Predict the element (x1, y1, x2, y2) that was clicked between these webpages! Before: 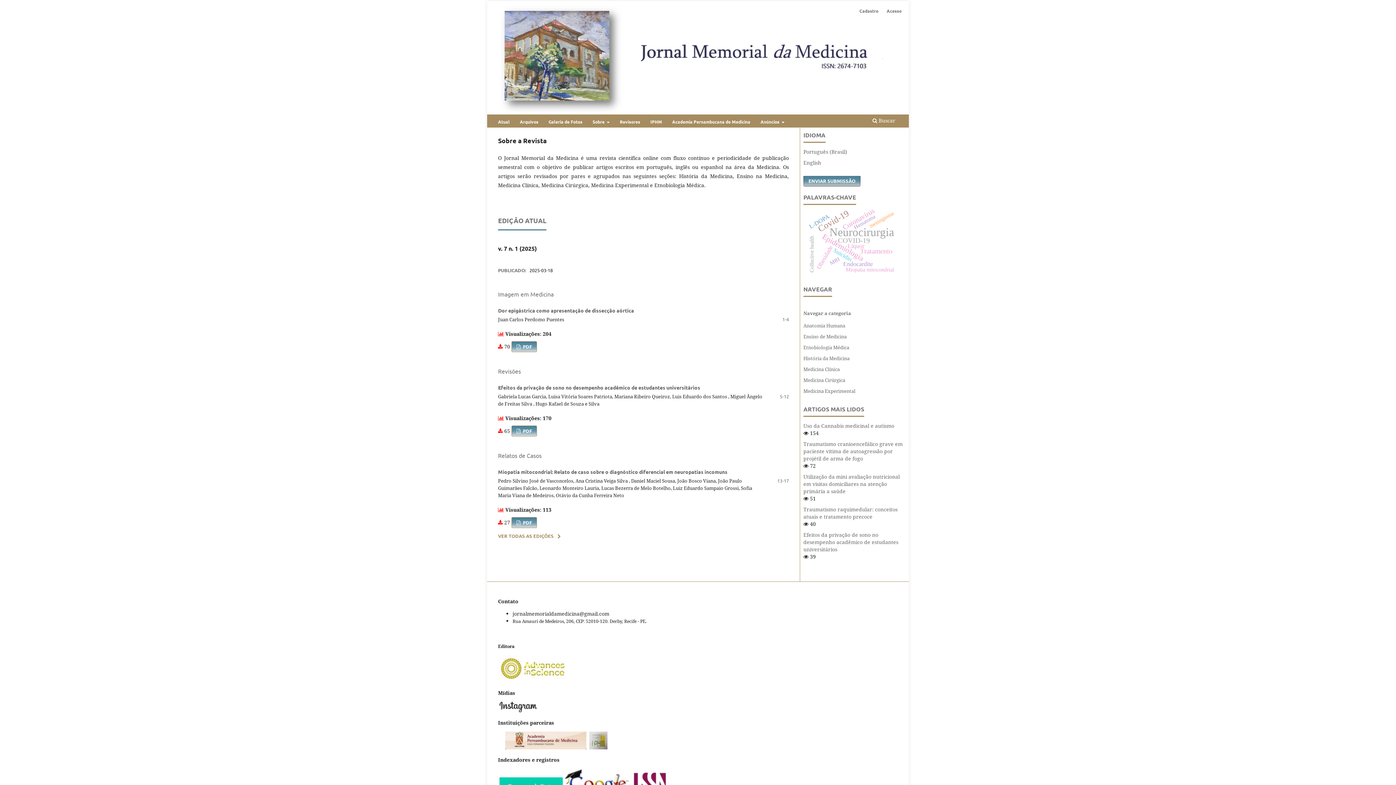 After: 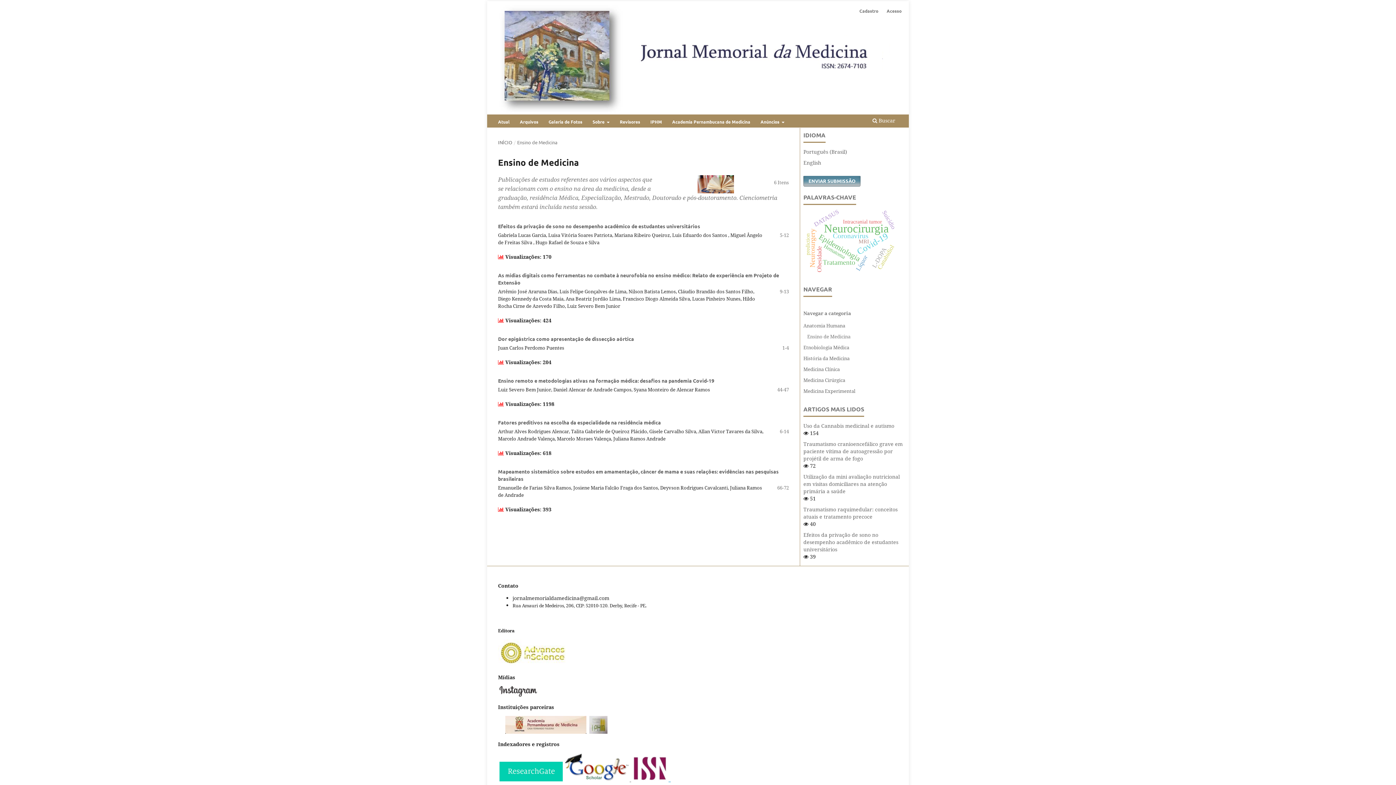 Action: label: Ensino de Medicina bbox: (803, 333, 846, 340)